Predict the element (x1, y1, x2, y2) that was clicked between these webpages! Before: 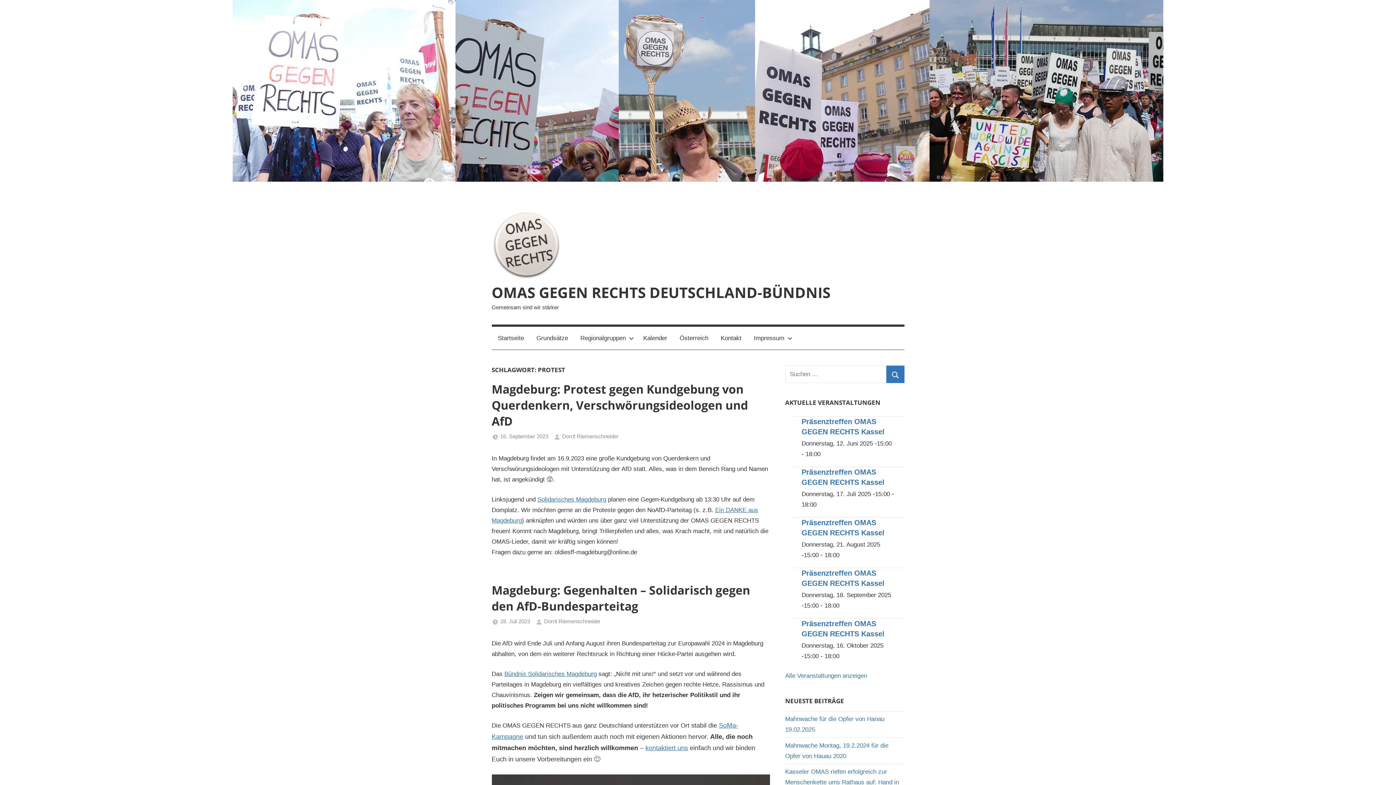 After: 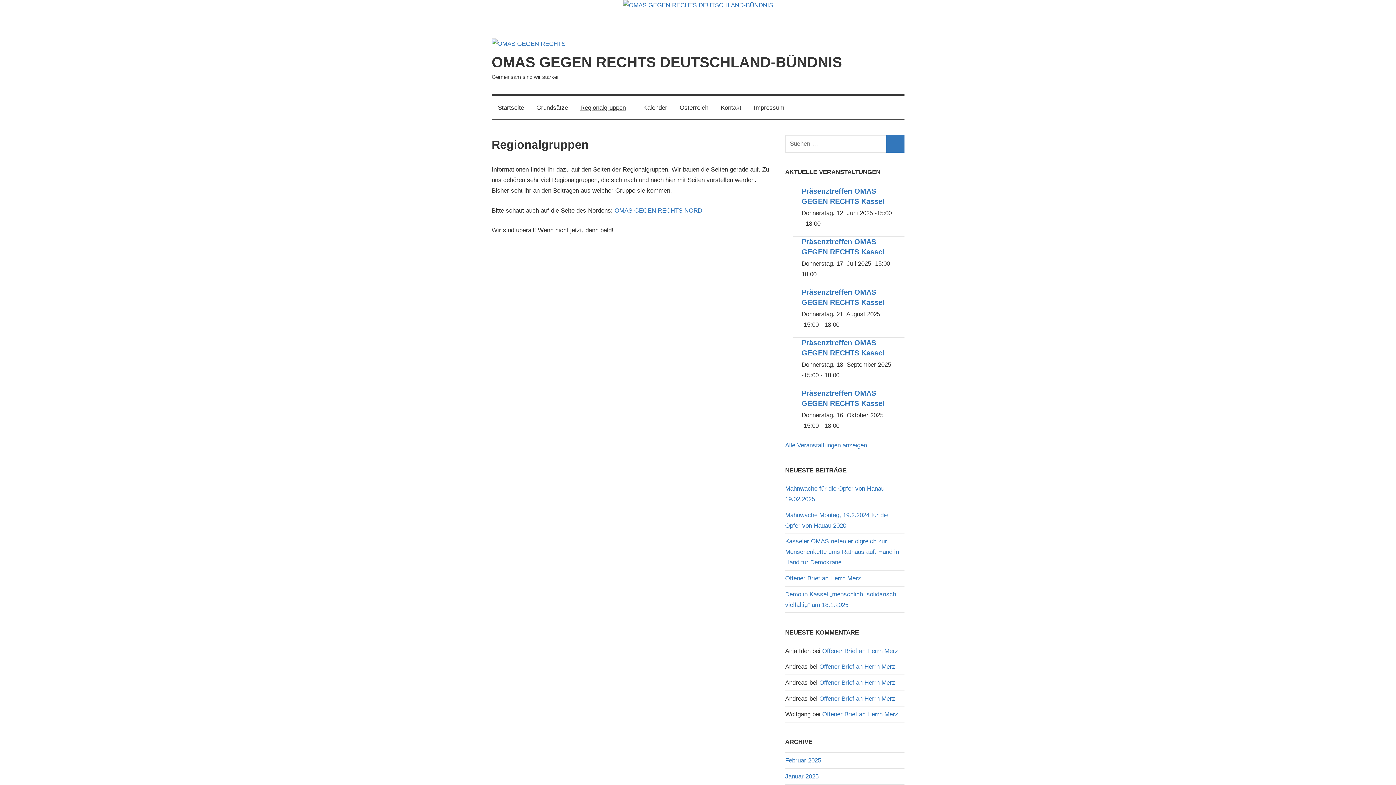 Action: bbox: (574, 326, 637, 349) label: Regionalgruppen